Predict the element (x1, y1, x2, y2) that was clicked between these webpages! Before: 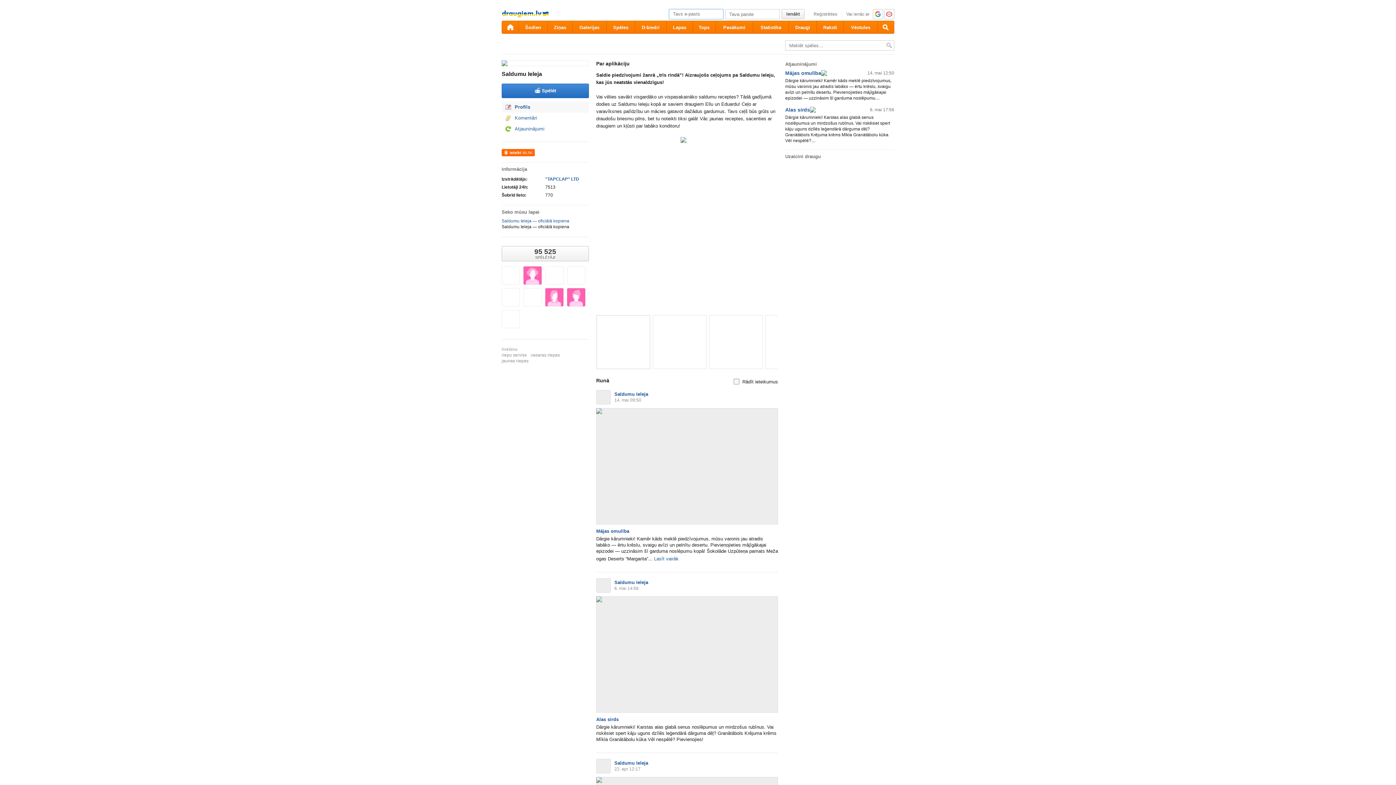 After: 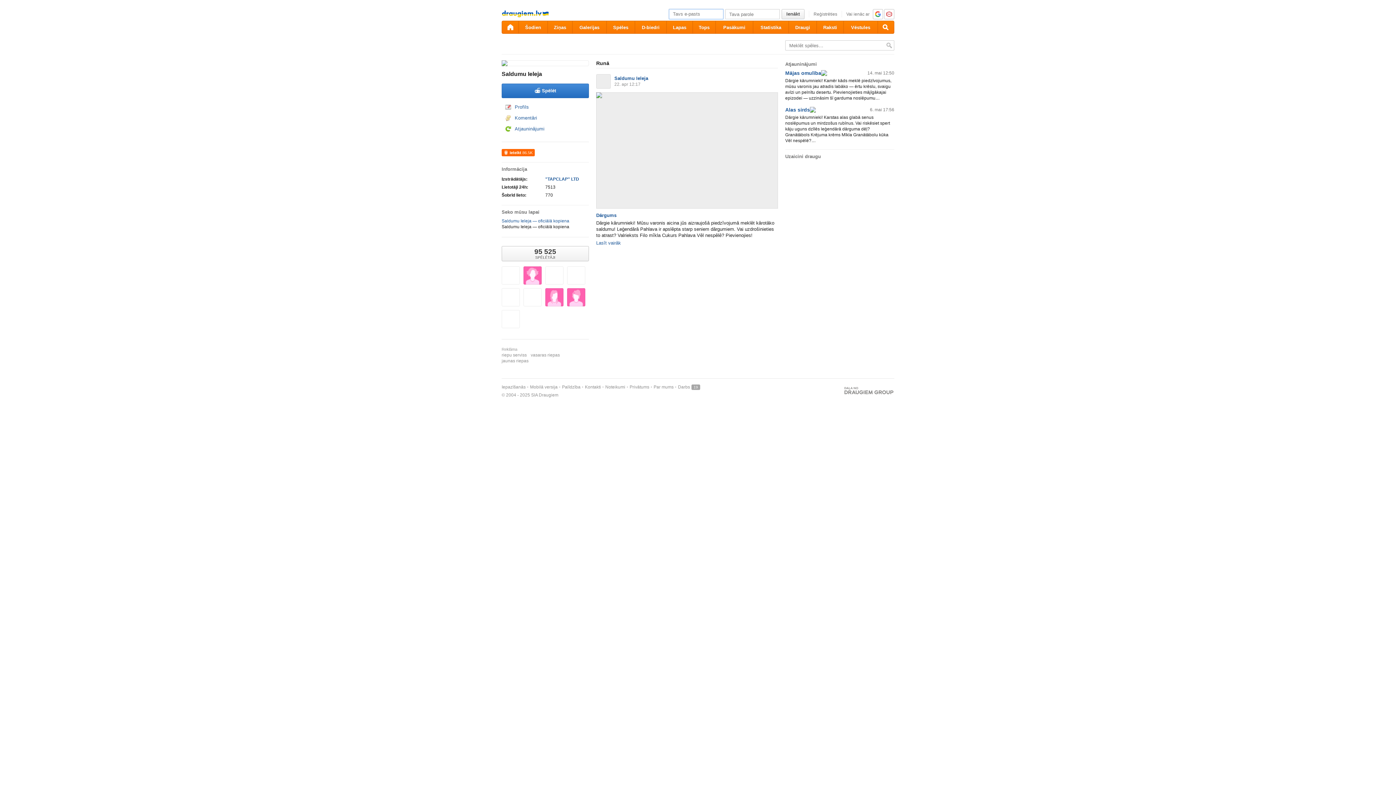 Action: bbox: (614, 766, 640, 772) label: 22. apr 12:17